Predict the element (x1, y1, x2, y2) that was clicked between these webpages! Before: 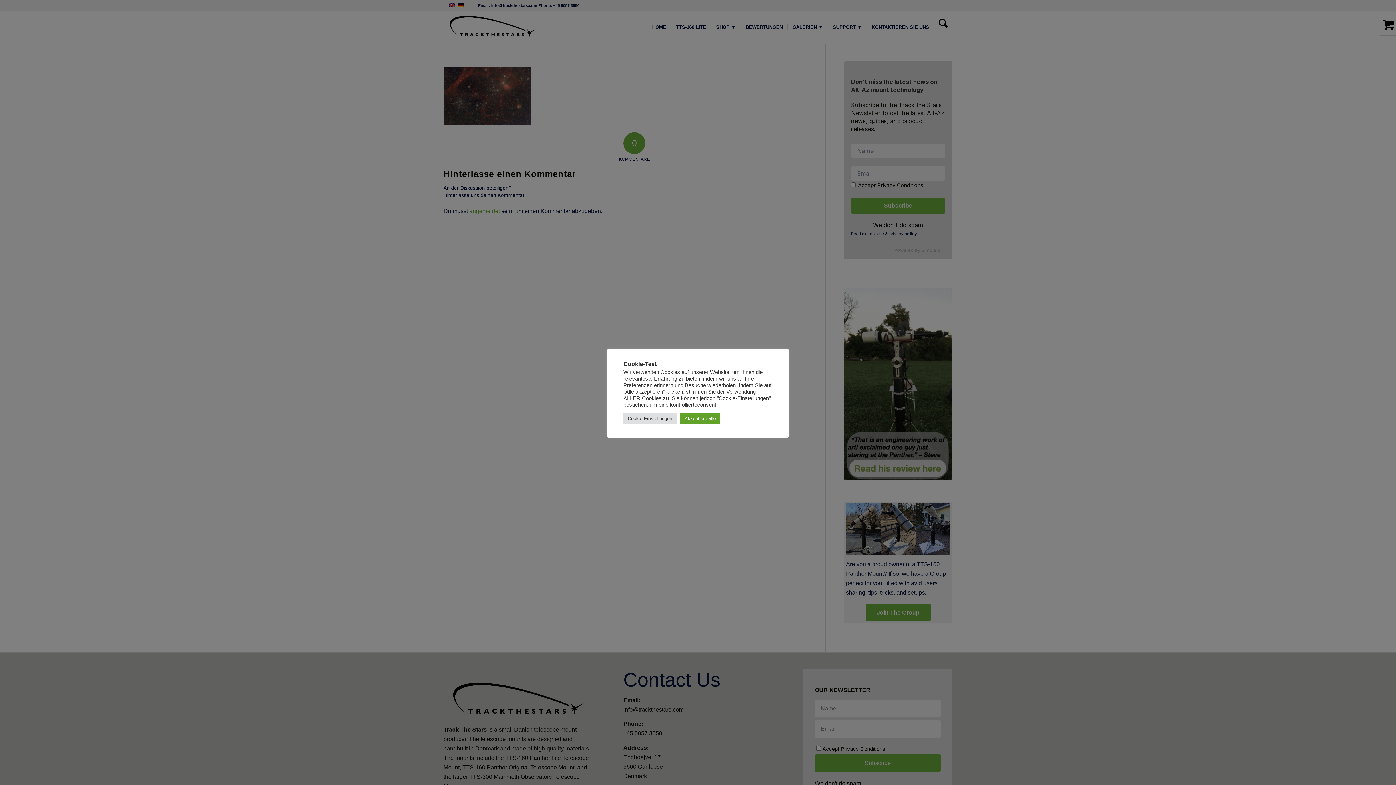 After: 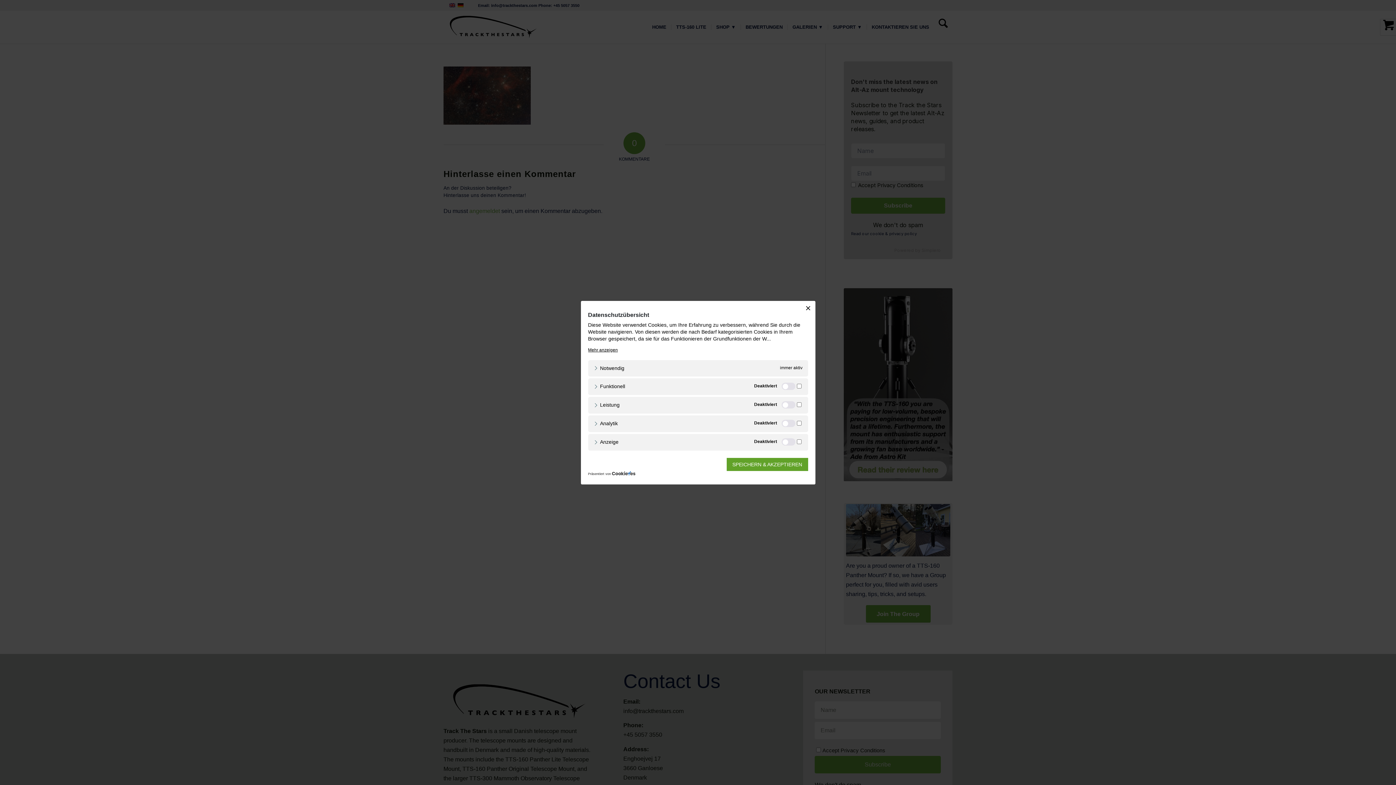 Action: bbox: (623, 412, 676, 424) label: Cookie-Einstellungen